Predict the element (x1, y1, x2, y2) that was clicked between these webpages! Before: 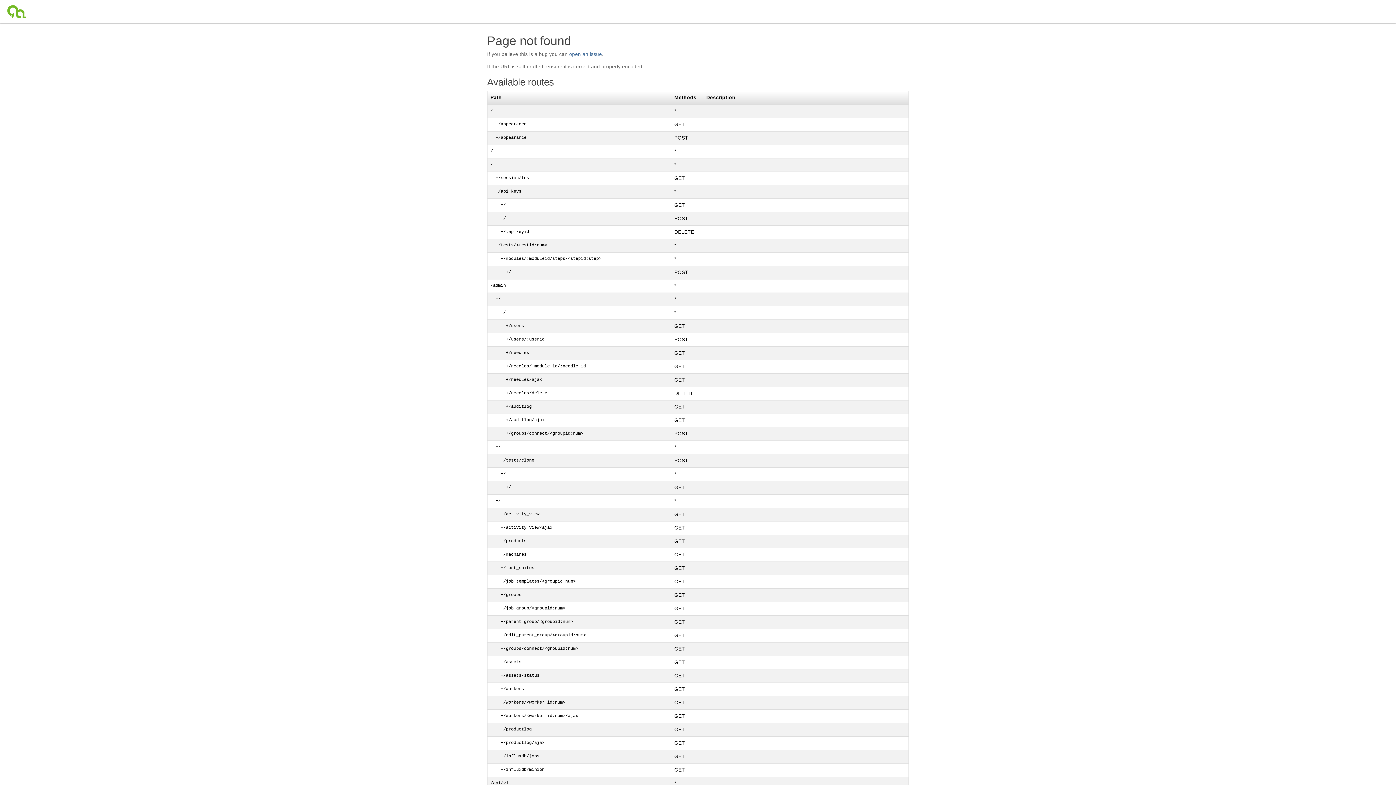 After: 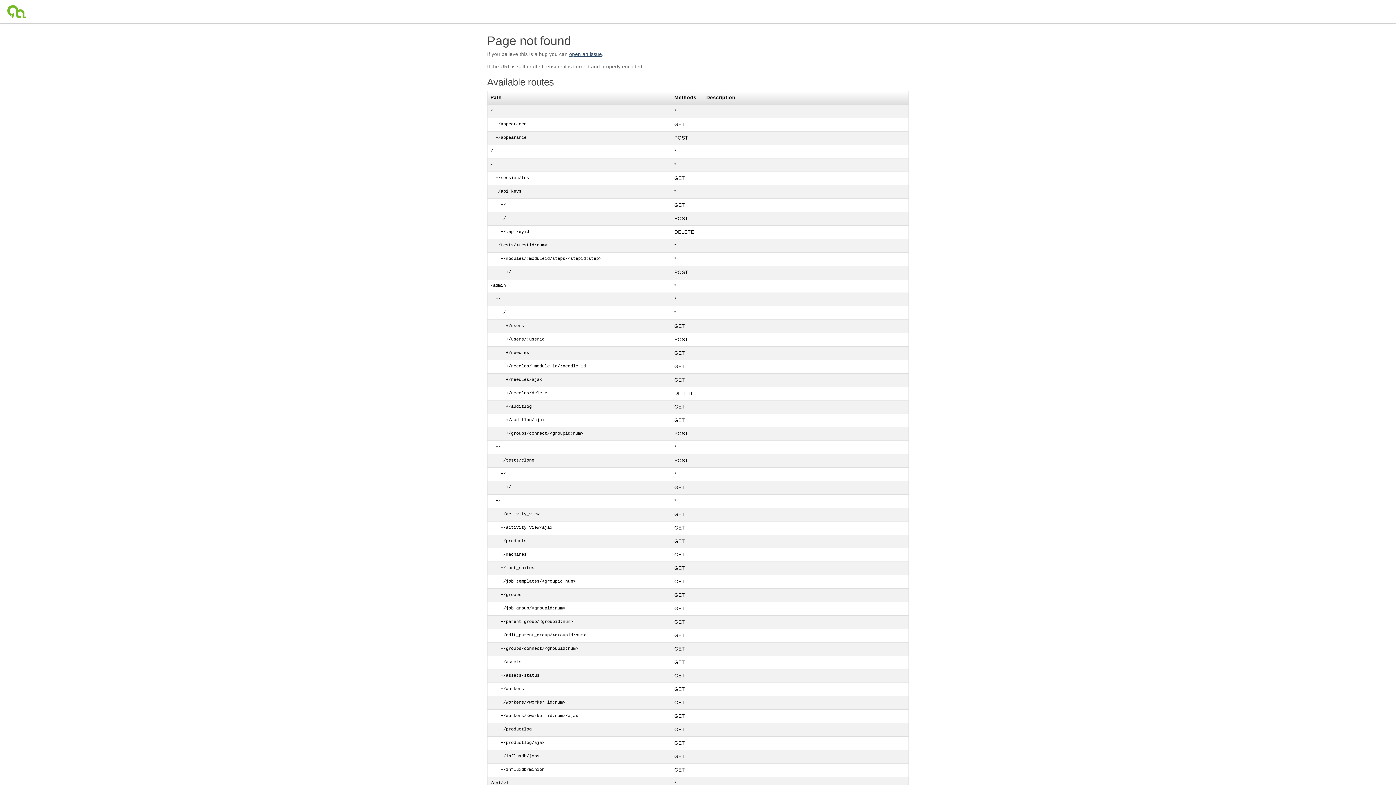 Action: bbox: (569, 51, 602, 57) label: open an issue